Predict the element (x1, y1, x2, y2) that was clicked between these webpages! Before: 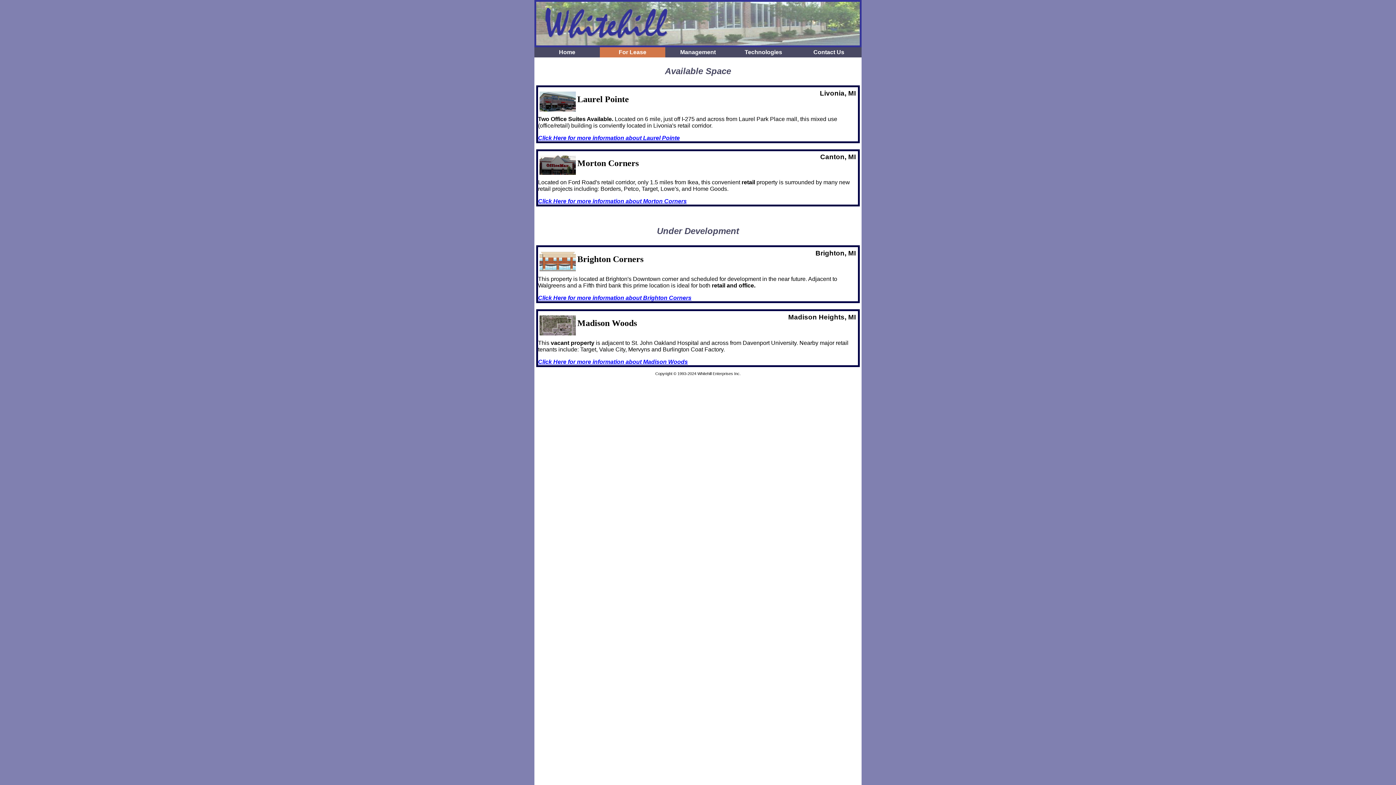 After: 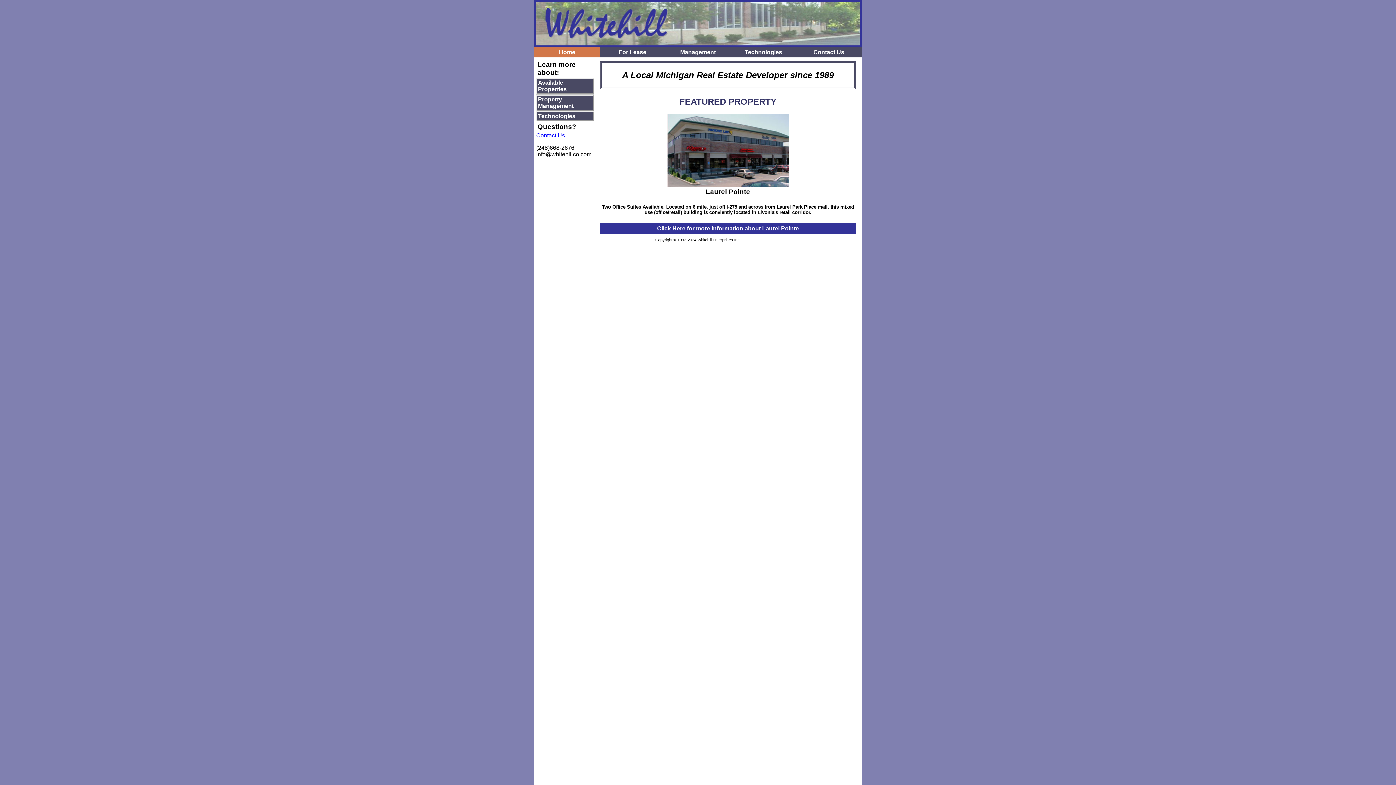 Action: bbox: (534, 47, 600, 57) label: Home